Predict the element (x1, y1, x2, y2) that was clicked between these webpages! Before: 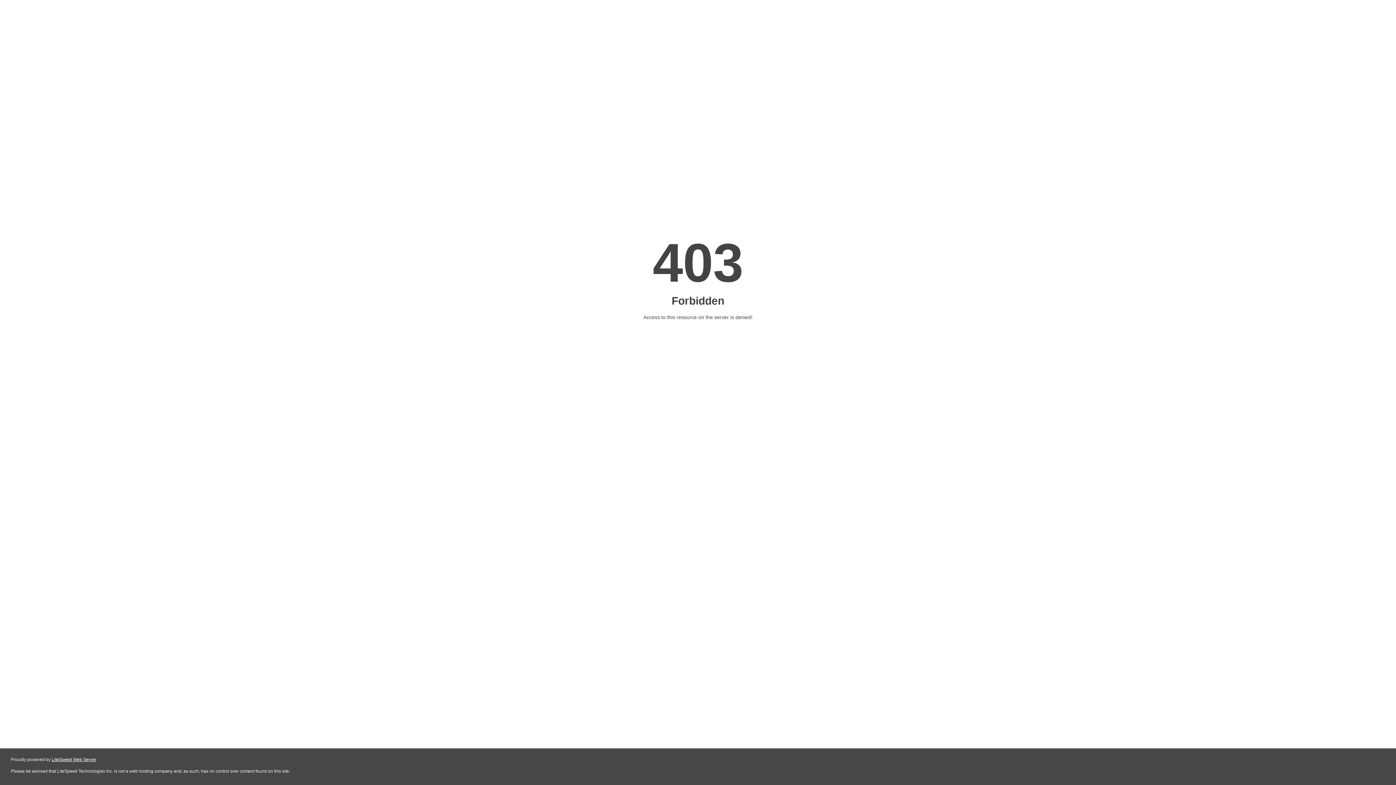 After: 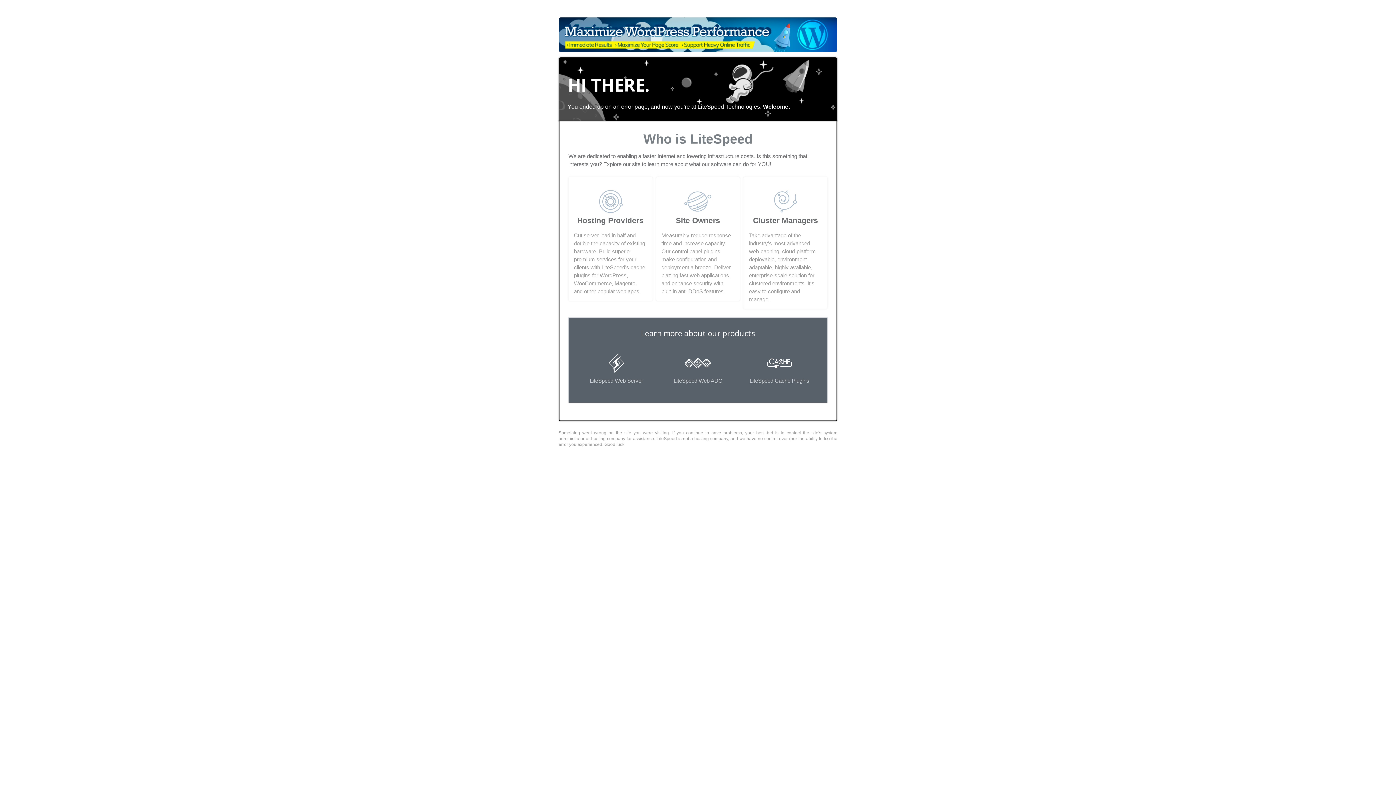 Action: label: LiteSpeed Web Server bbox: (51, 757, 96, 762)